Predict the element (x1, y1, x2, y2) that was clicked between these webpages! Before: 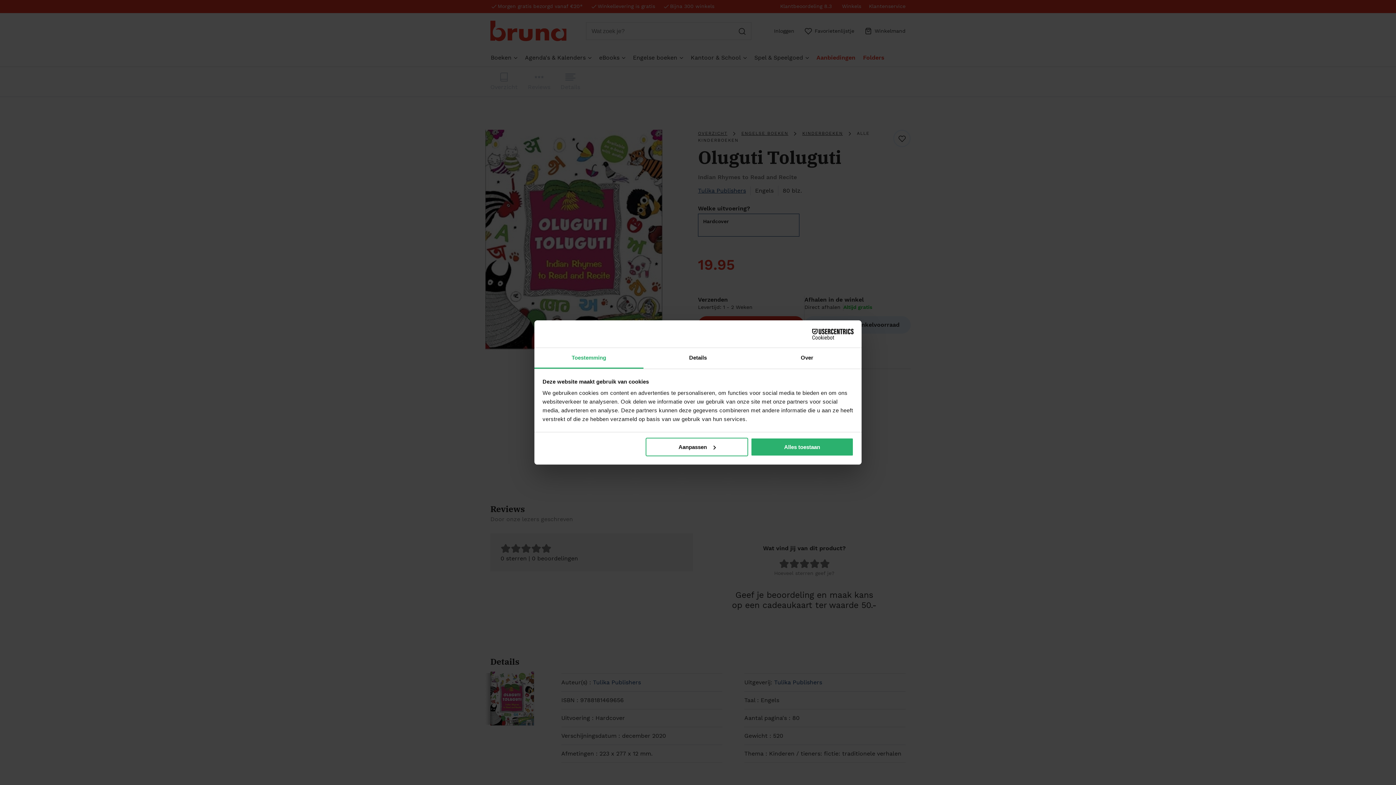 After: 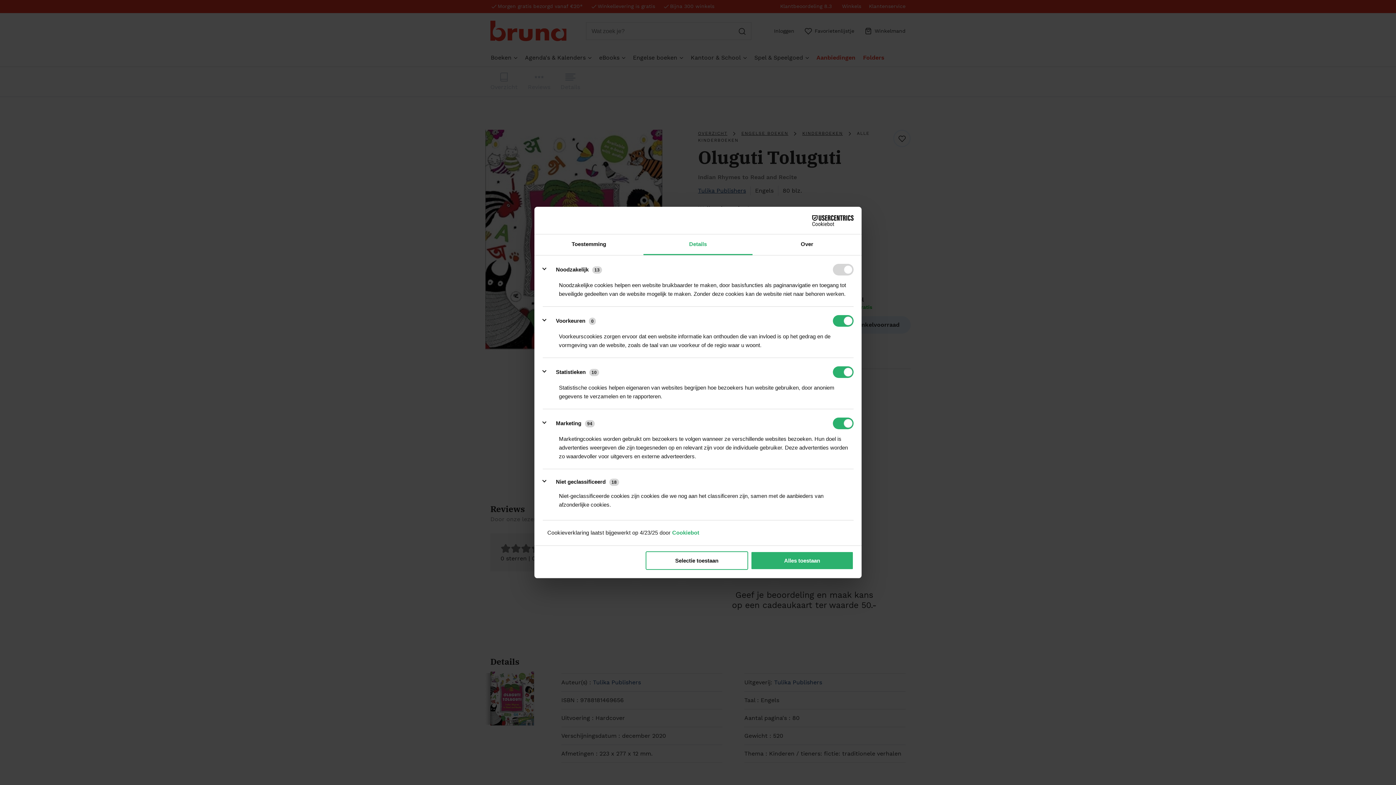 Action: label: Details bbox: (643, 348, 752, 368)